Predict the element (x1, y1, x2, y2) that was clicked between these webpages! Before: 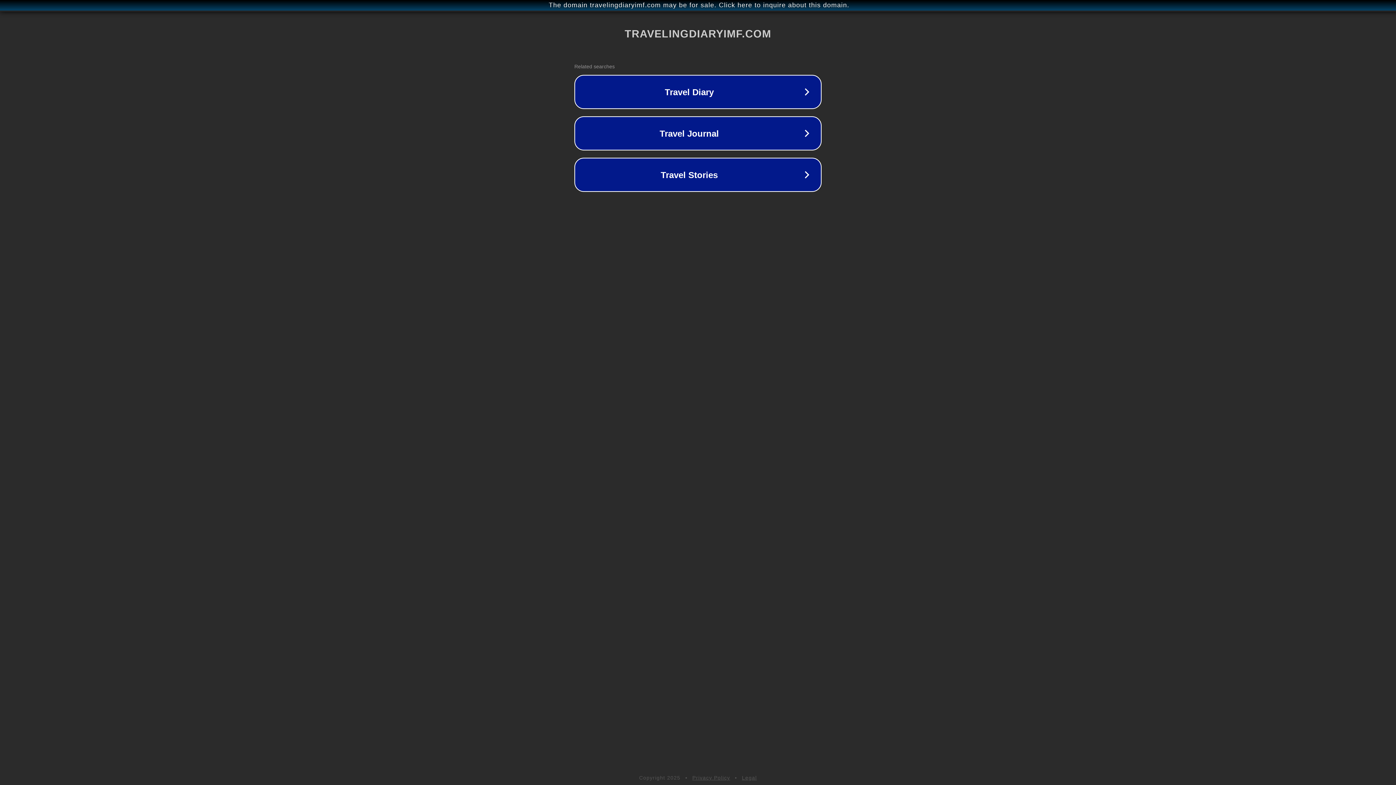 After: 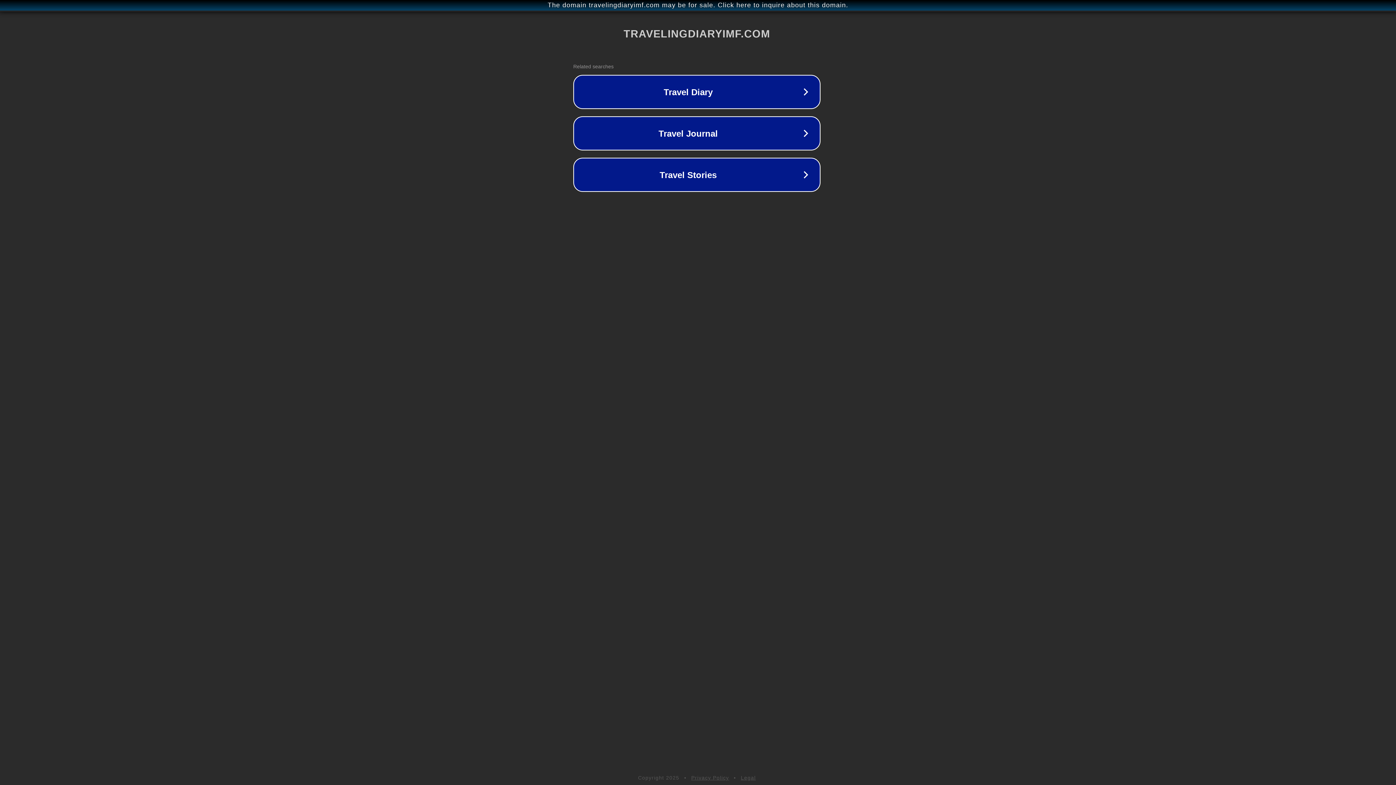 Action: bbox: (1, 1, 1397, 9) label: The domain travelingdiaryimf.com may be for sale. Click here to inquire about this domain.